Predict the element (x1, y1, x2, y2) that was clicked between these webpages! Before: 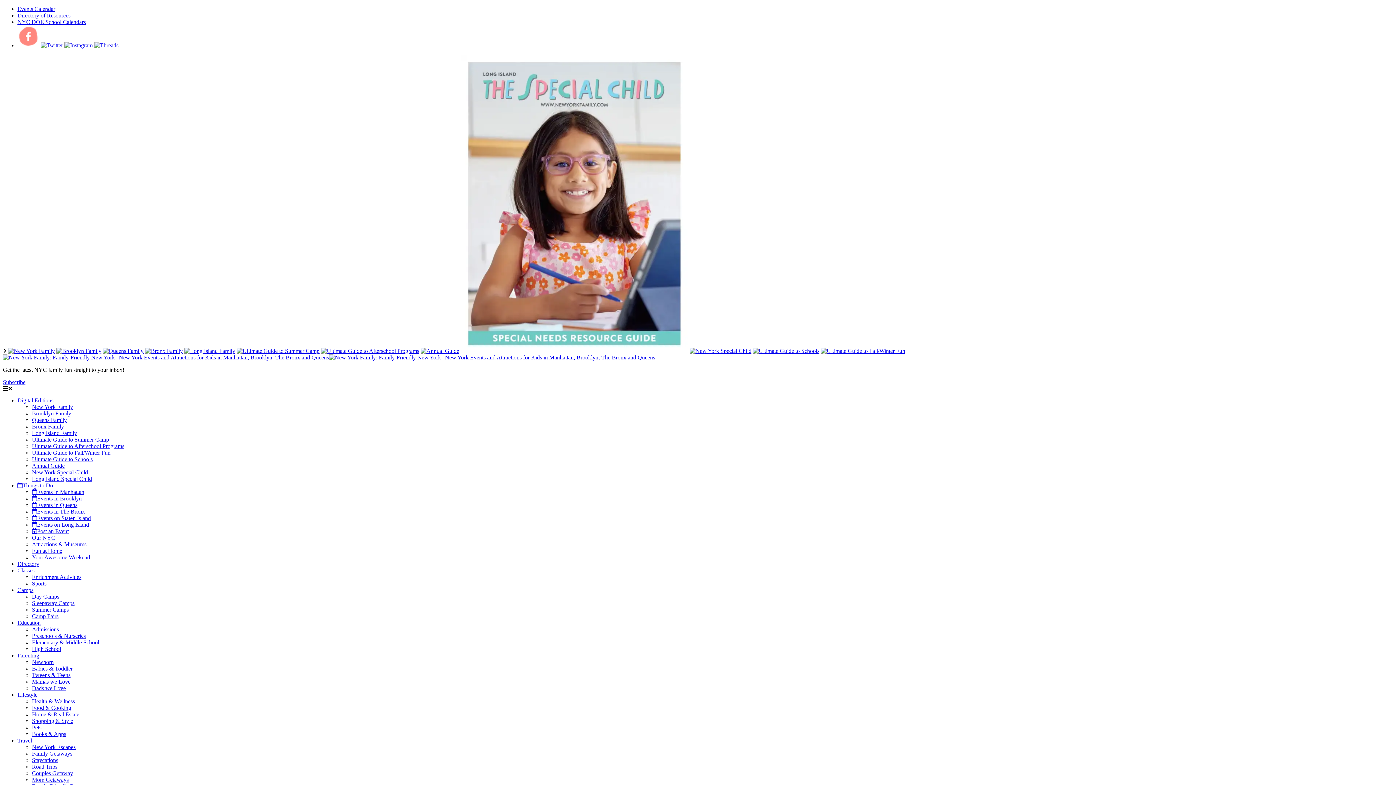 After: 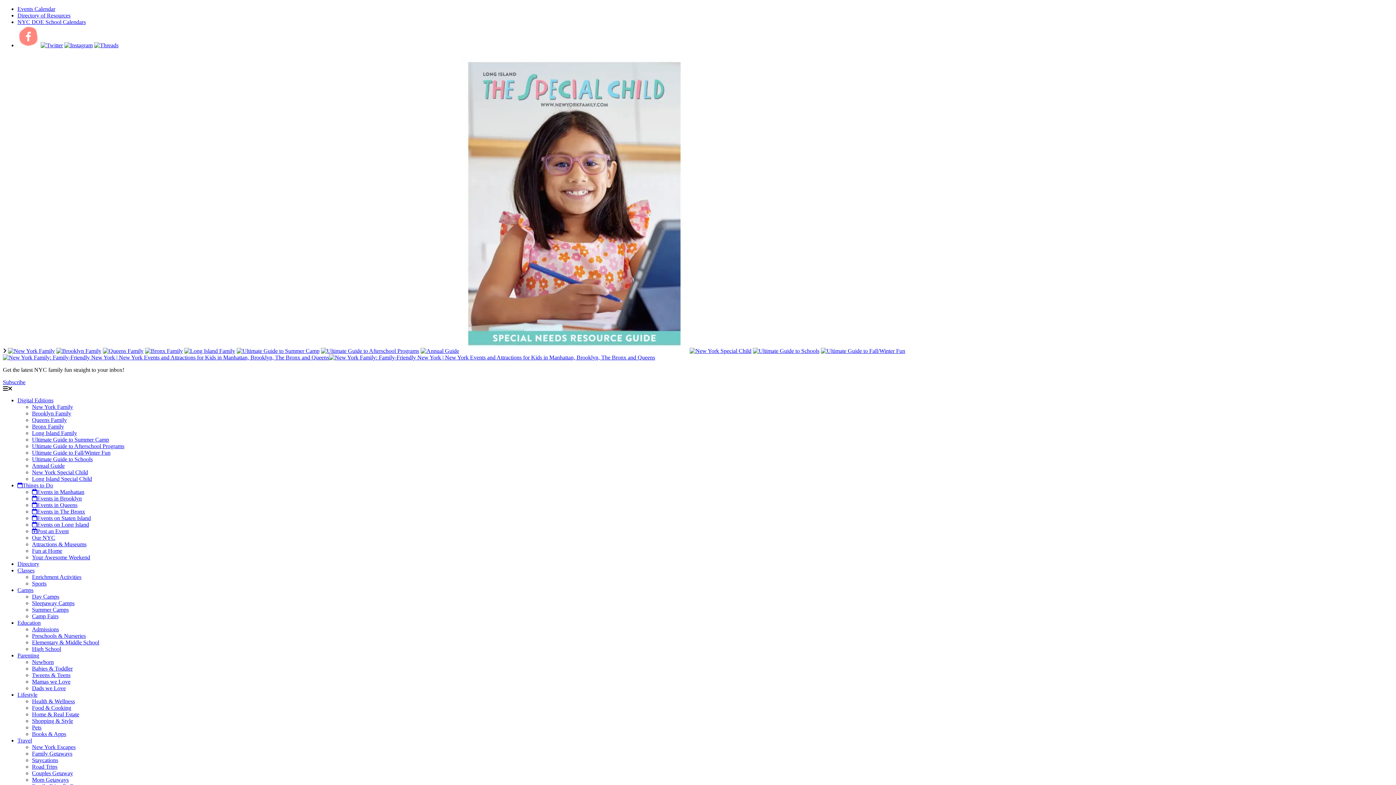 Action: bbox: (64, 42, 92, 48)